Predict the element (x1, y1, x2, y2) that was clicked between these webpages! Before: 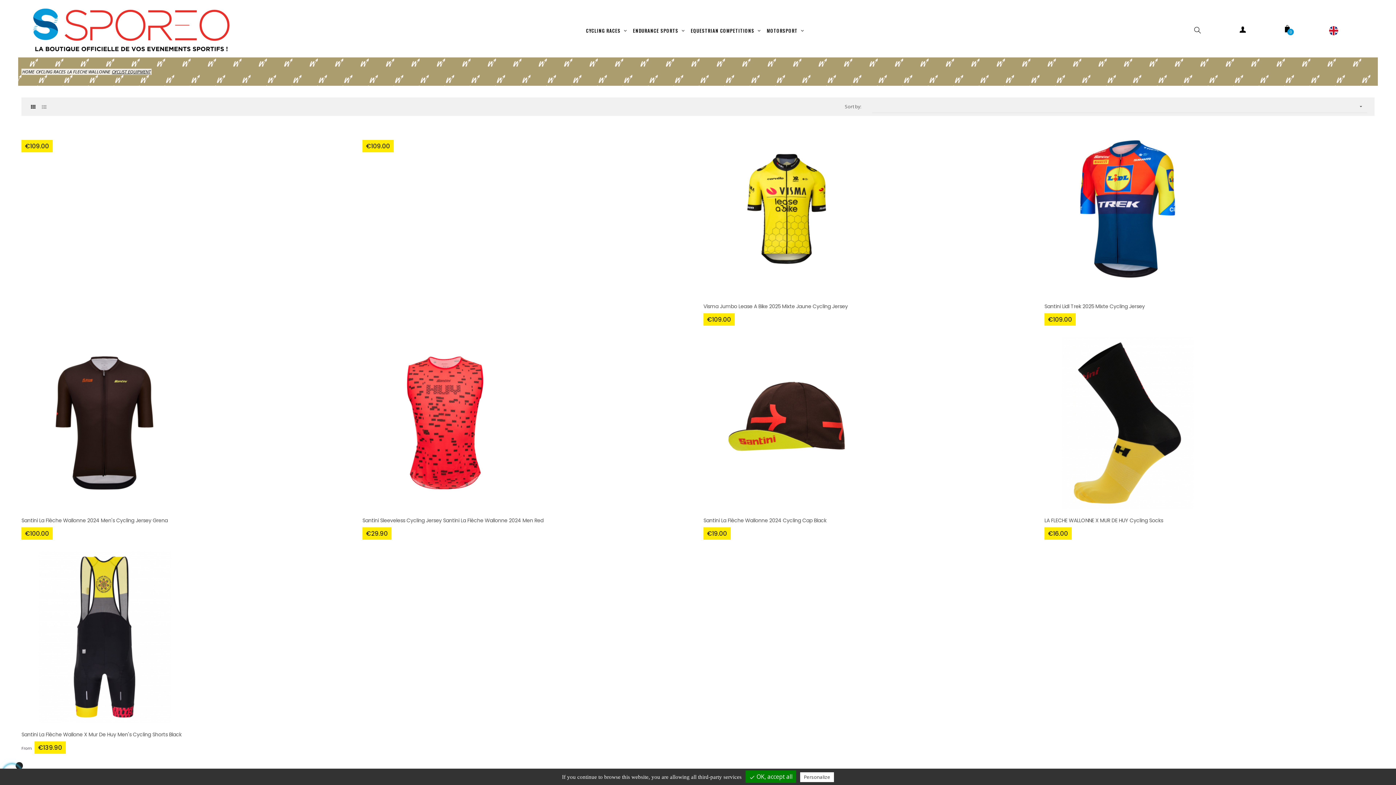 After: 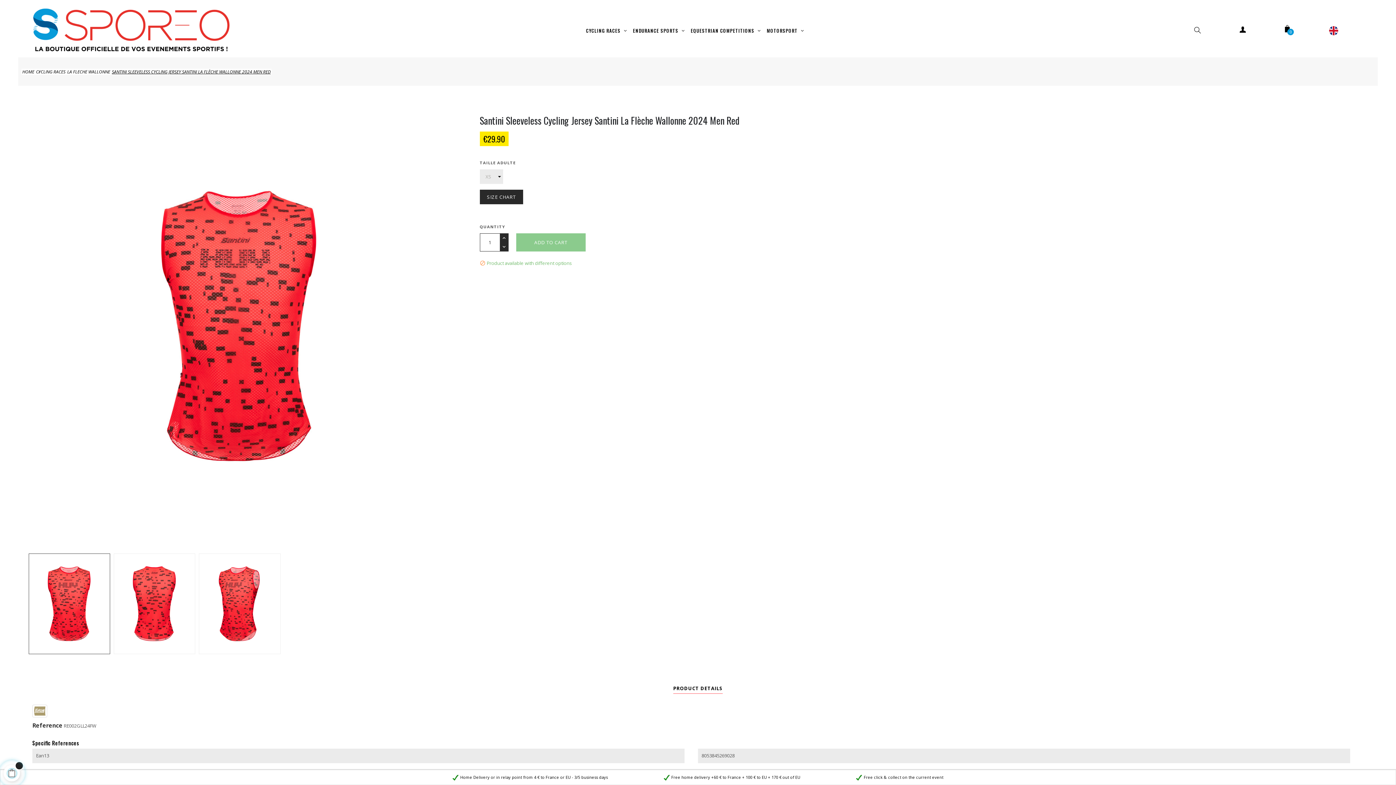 Action: bbox: (362, 516, 692, 525) label: Santini Sleeveless Cycling Jersey Santini La Flèche Wallonne 2024 Men Red